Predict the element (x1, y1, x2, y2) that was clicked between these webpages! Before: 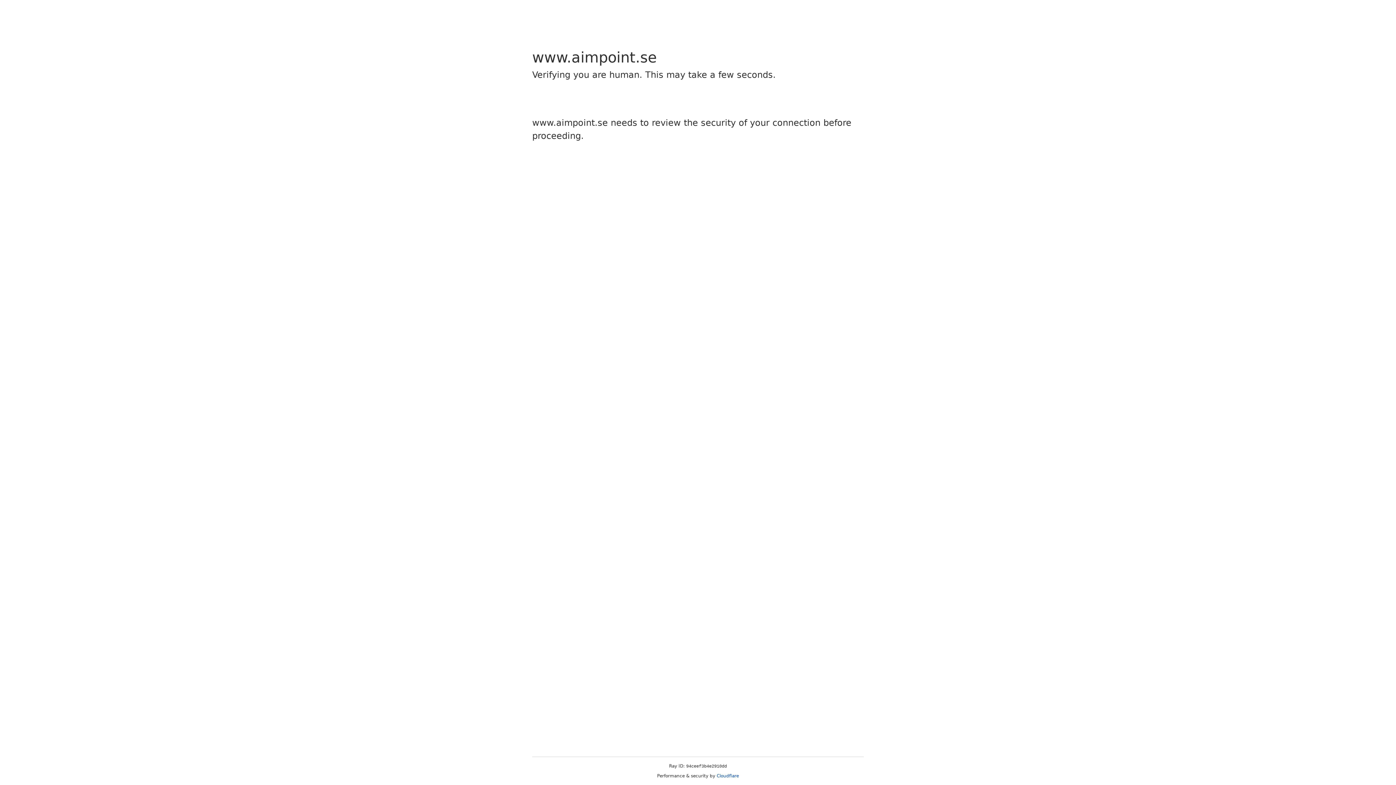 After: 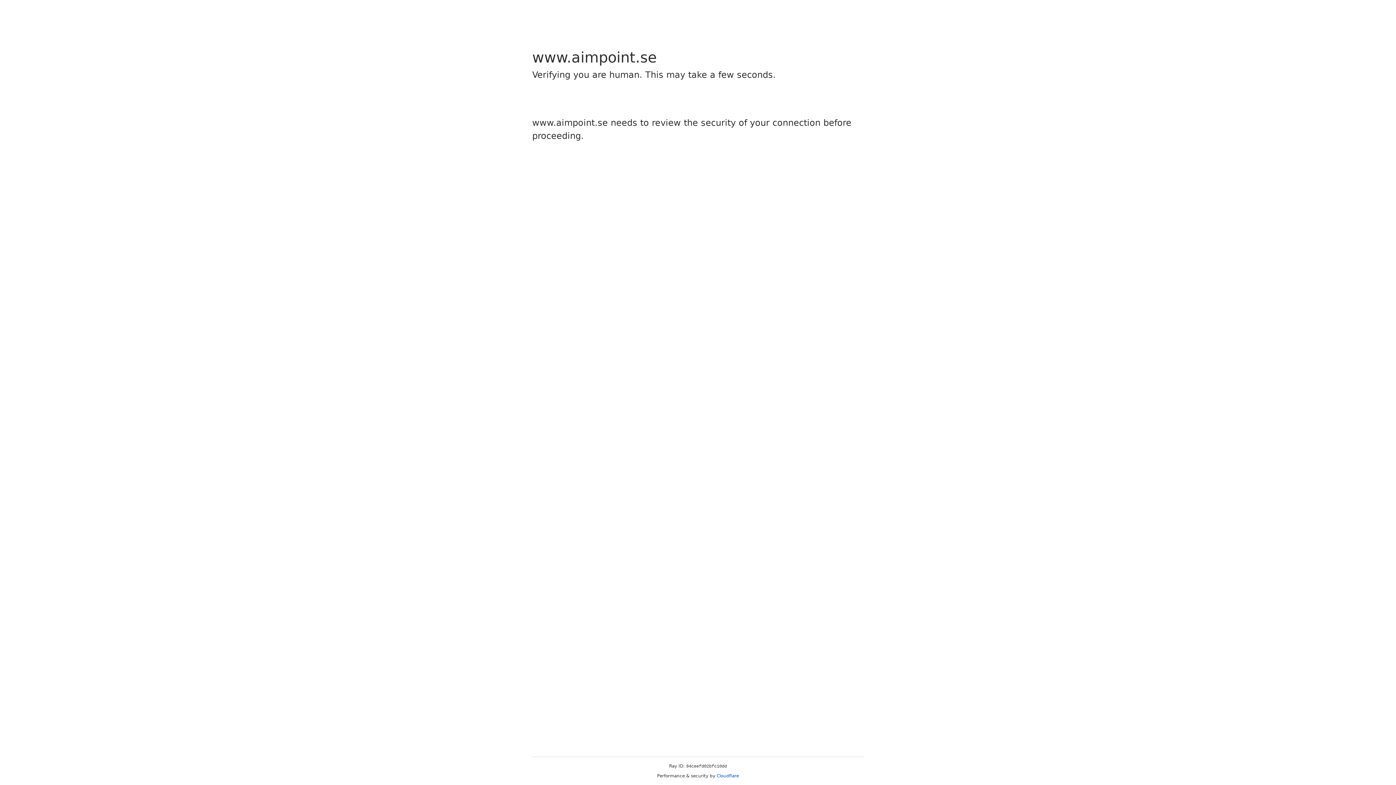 Action: bbox: (716, 773, 739, 778) label: Cloudflare